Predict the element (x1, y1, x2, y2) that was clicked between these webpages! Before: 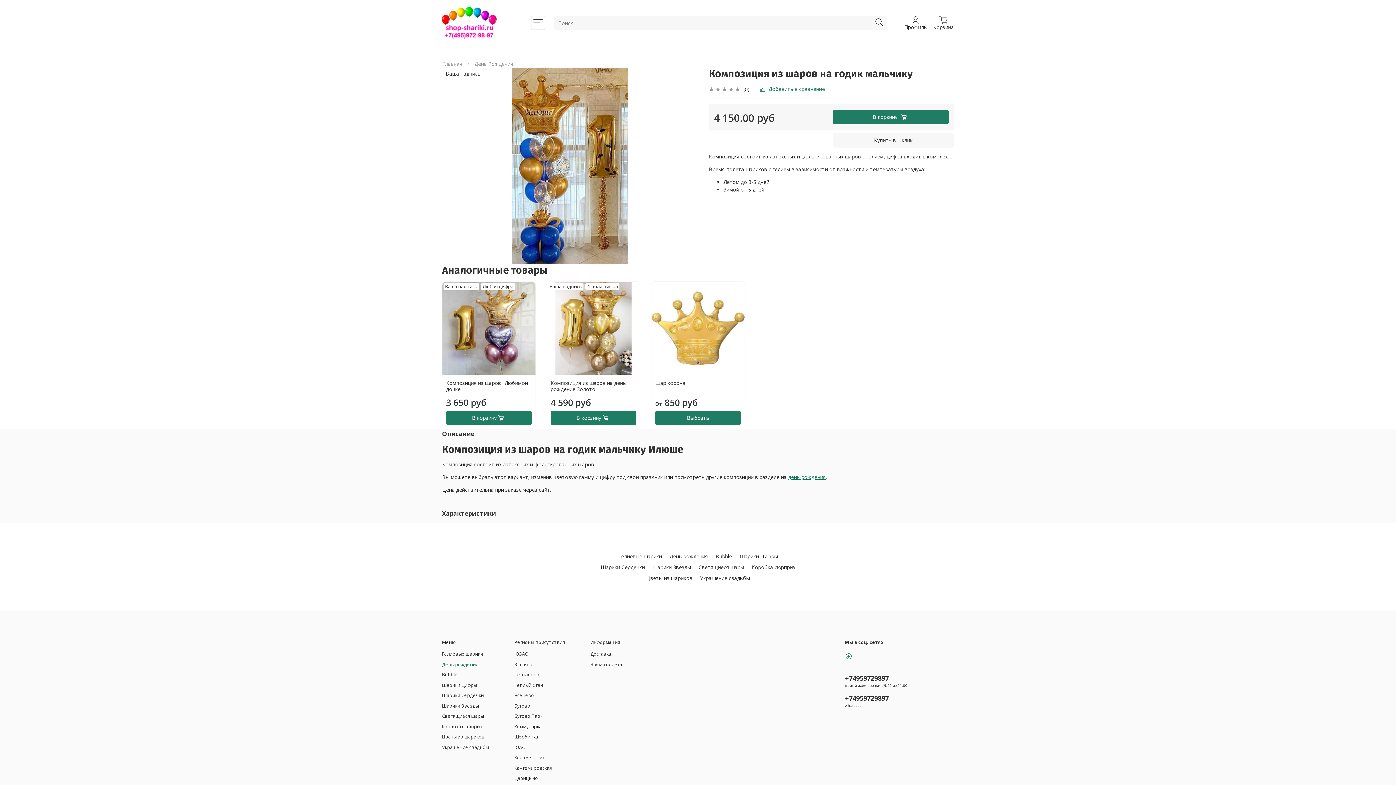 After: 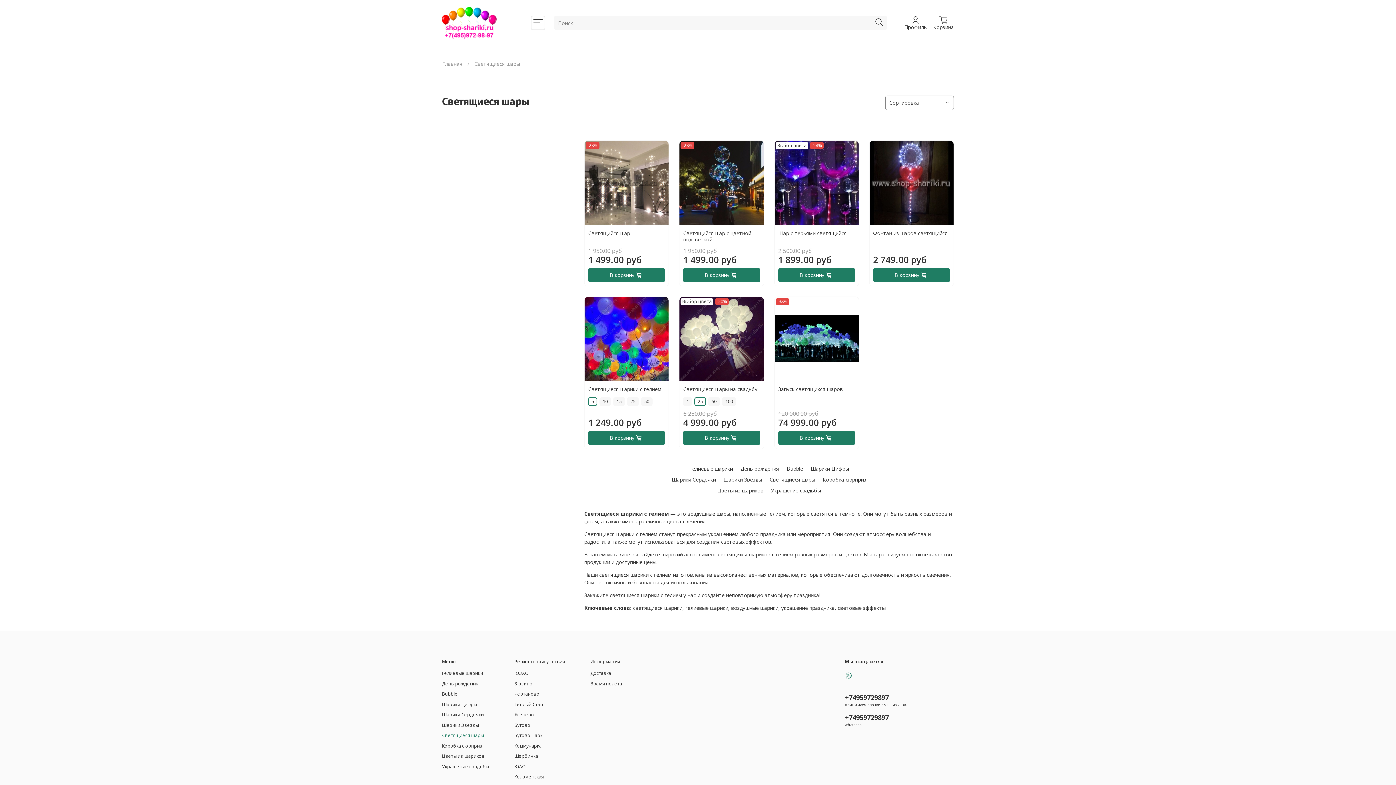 Action: label: Светящиеся шары bbox: (698, 563, 744, 570)